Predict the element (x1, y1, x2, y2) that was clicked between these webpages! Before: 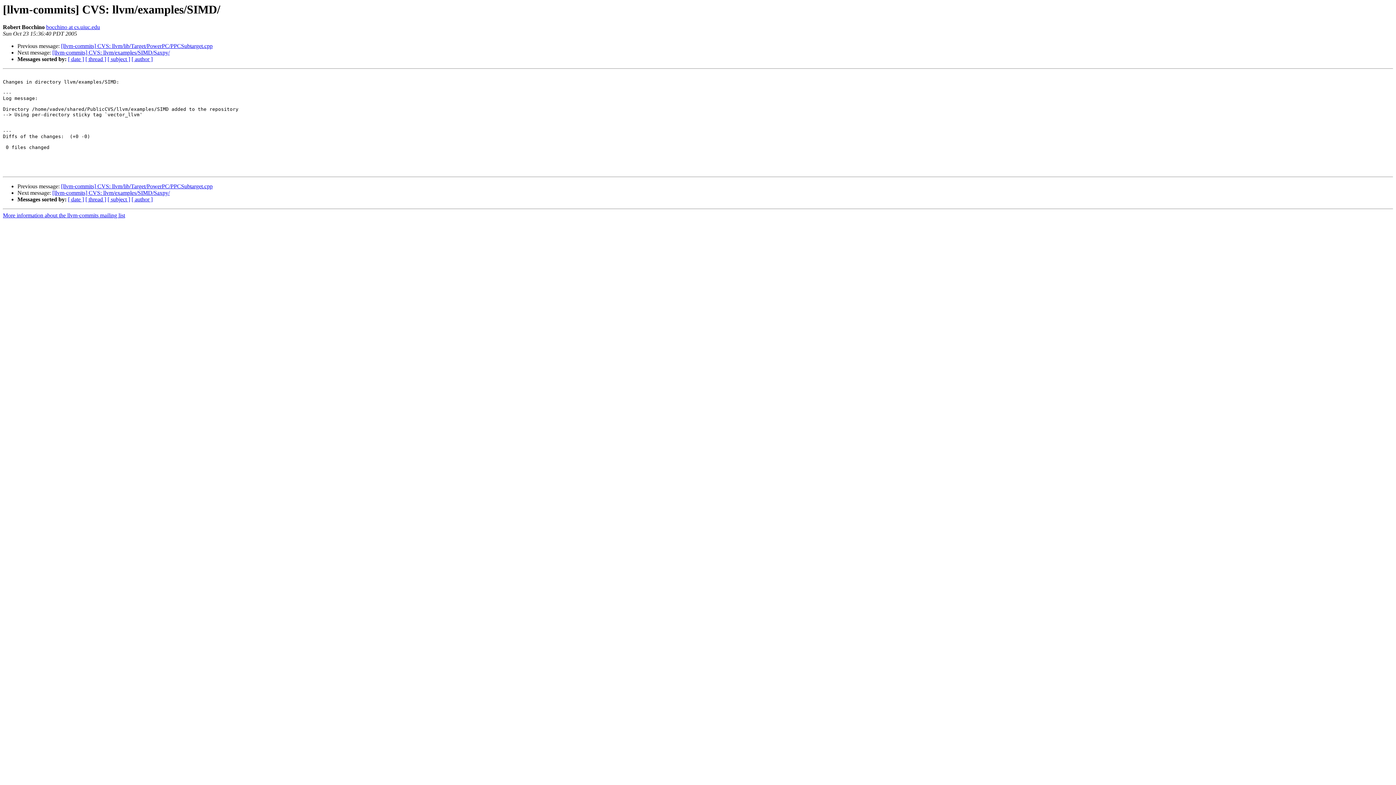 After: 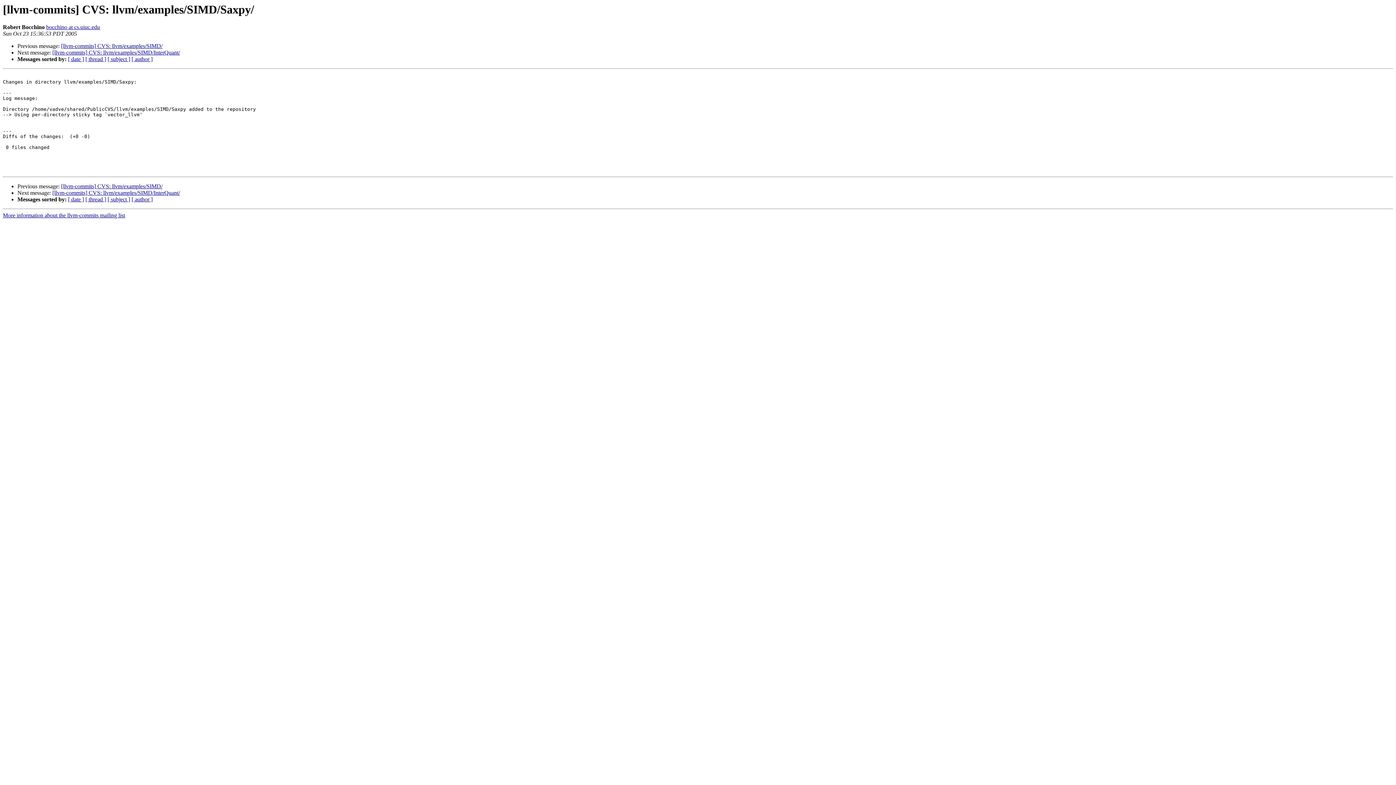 Action: label: [llvm-commits] CVS: llvm/examples/SIMD/Saxpy/ bbox: (52, 189, 169, 196)